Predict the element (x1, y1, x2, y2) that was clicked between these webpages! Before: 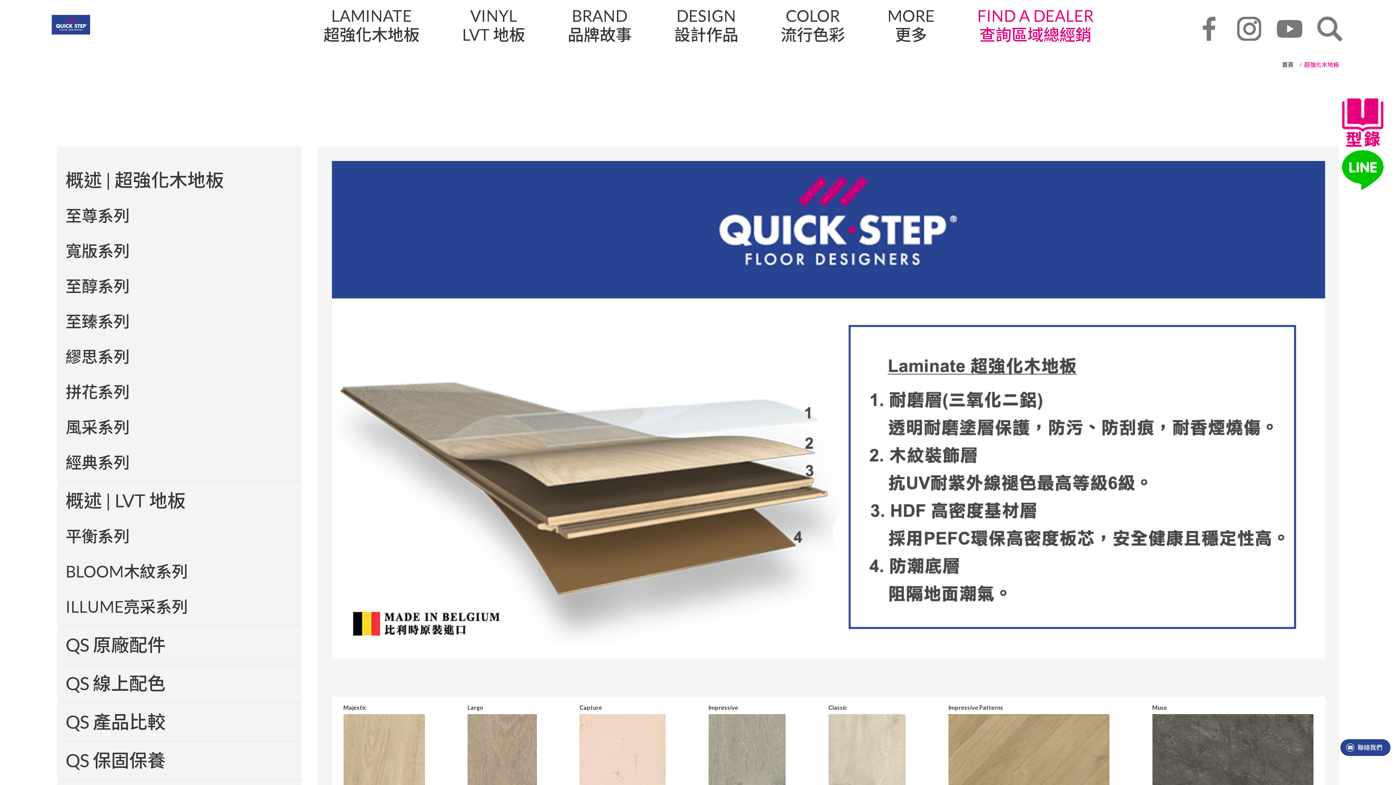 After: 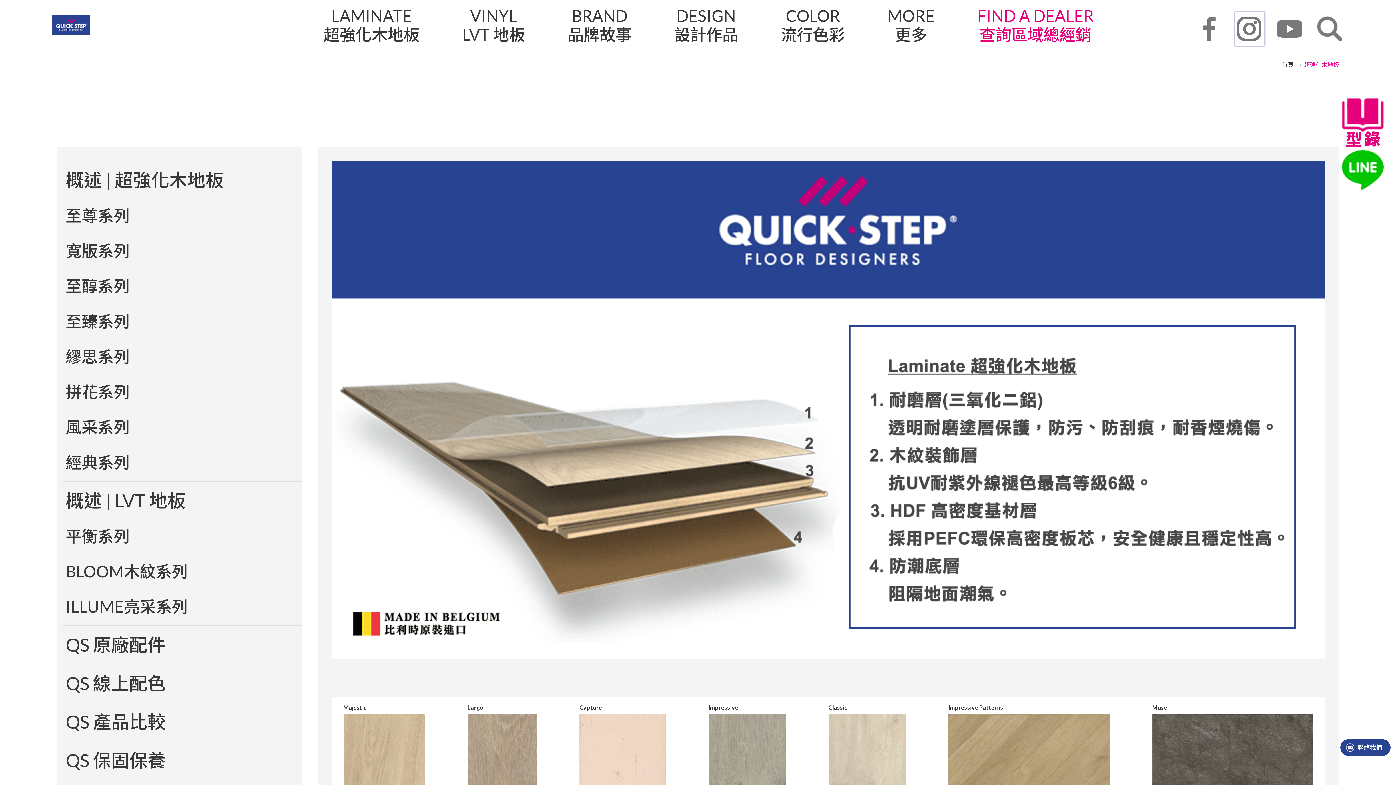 Action: bbox: (1235, 11, 1264, 45)